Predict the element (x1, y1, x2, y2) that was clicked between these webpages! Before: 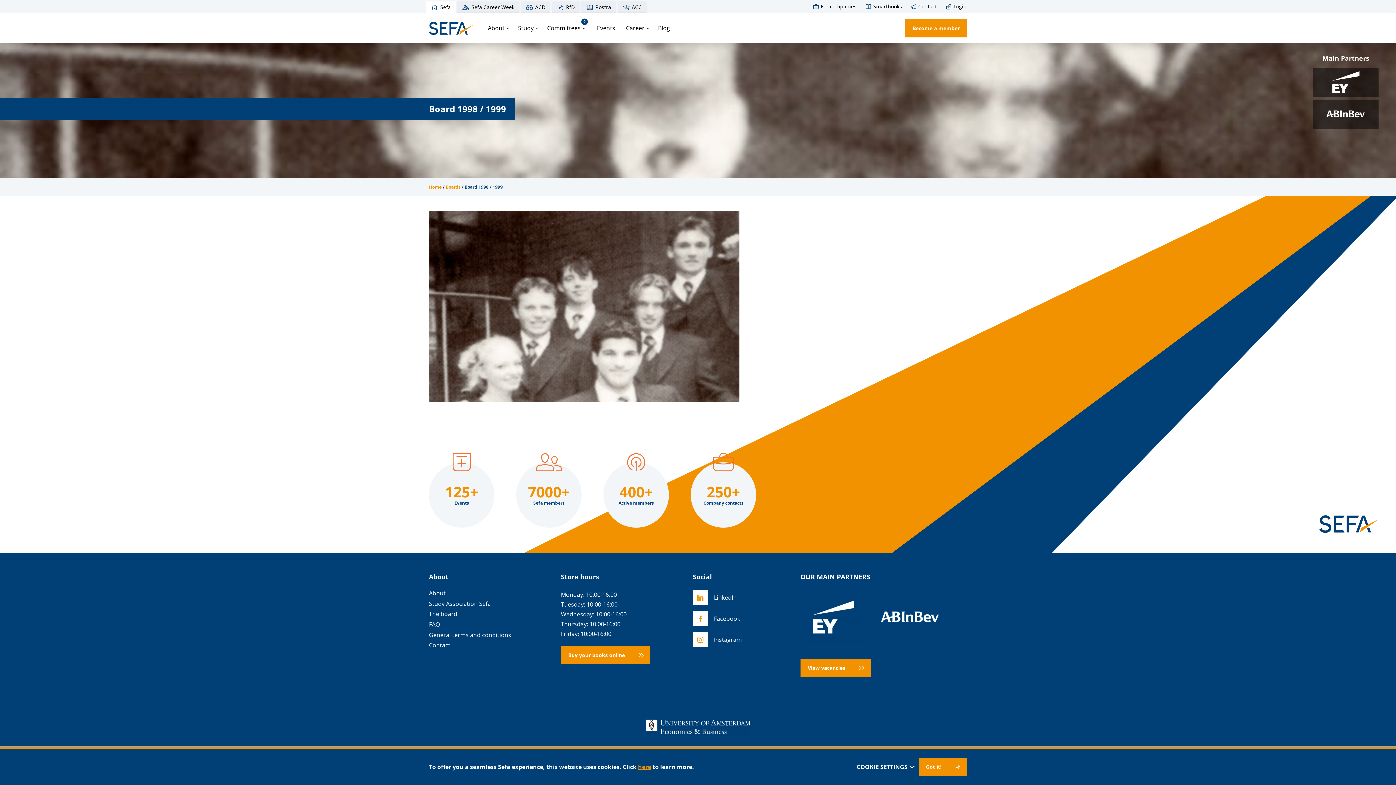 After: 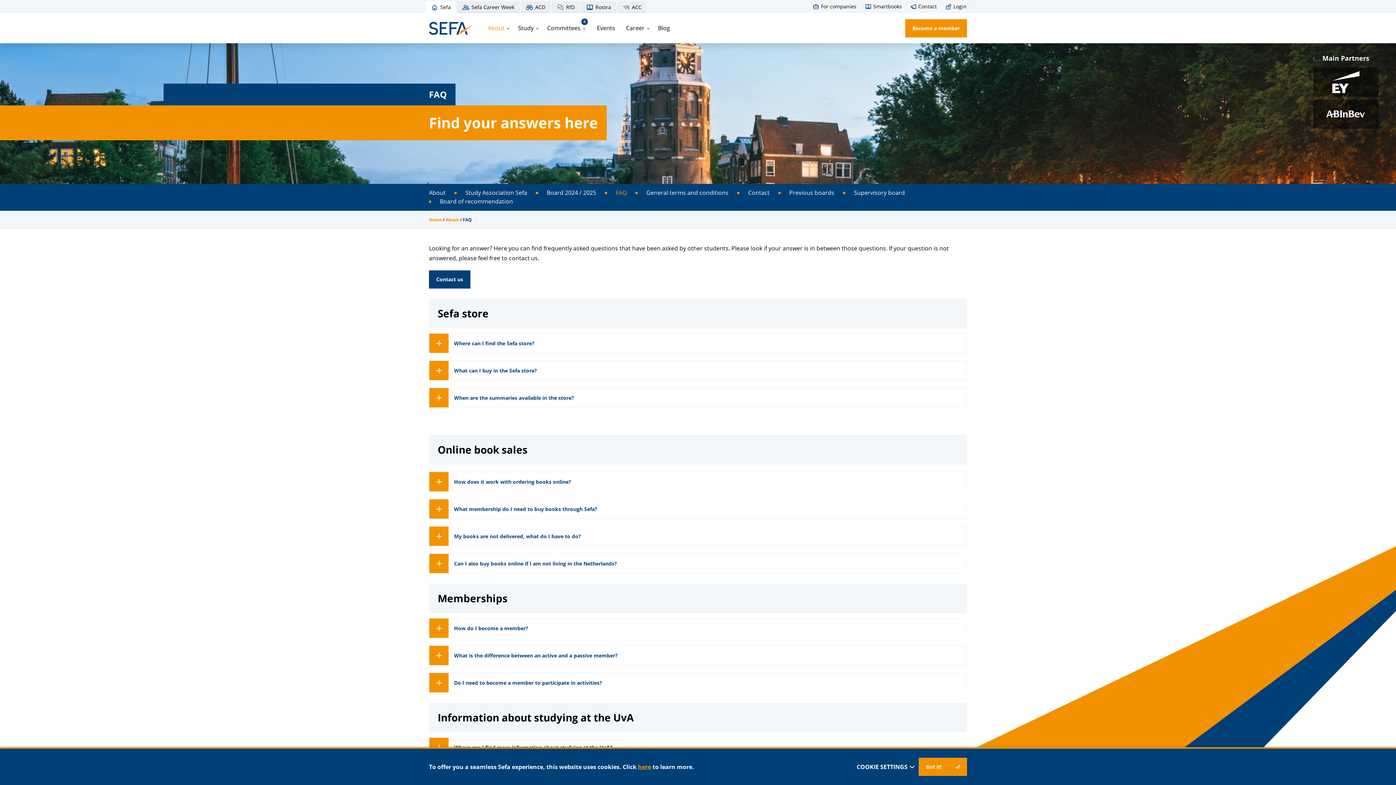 Action: label: FAQ bbox: (429, 621, 543, 628)